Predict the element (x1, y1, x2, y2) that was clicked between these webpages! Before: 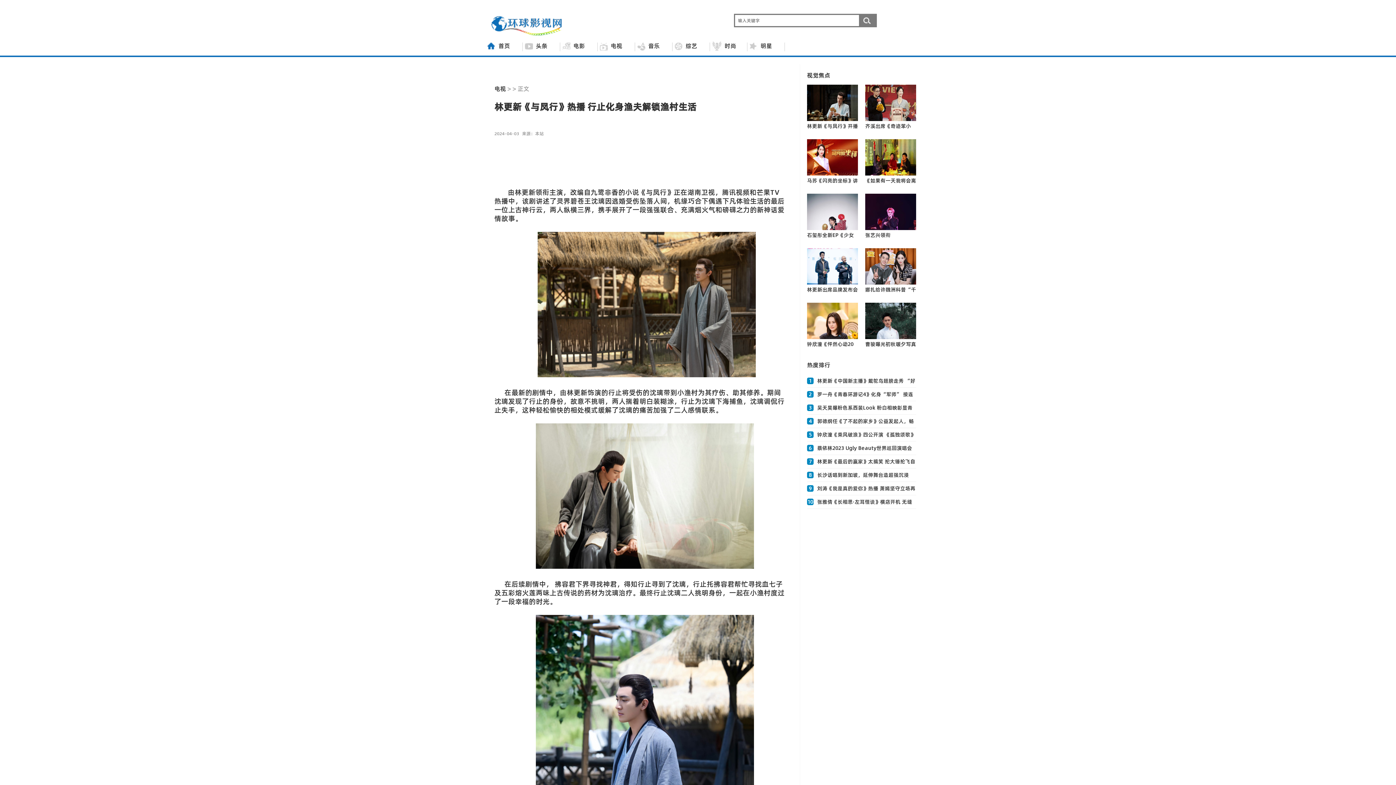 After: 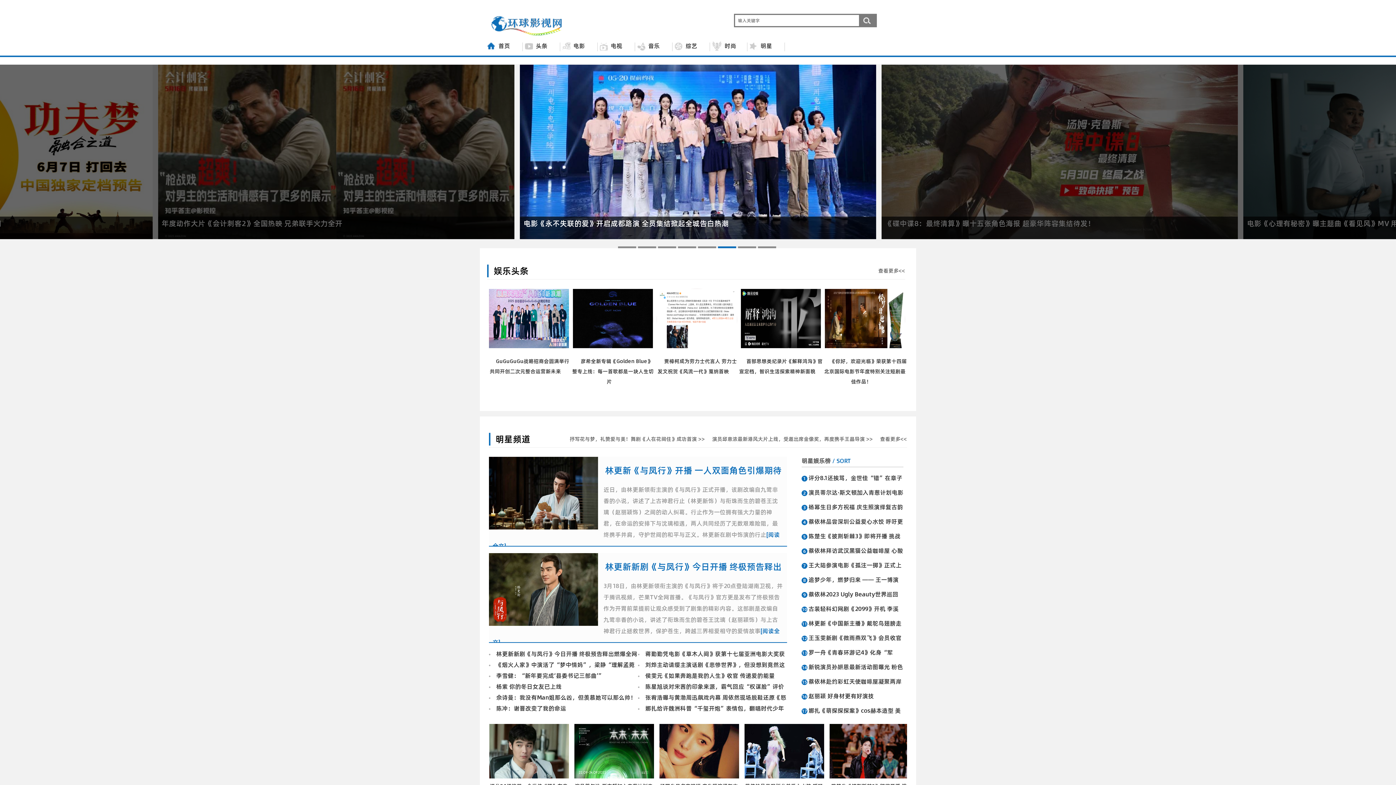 Action: label: 首页 bbox: (479, 36, 522, 57)